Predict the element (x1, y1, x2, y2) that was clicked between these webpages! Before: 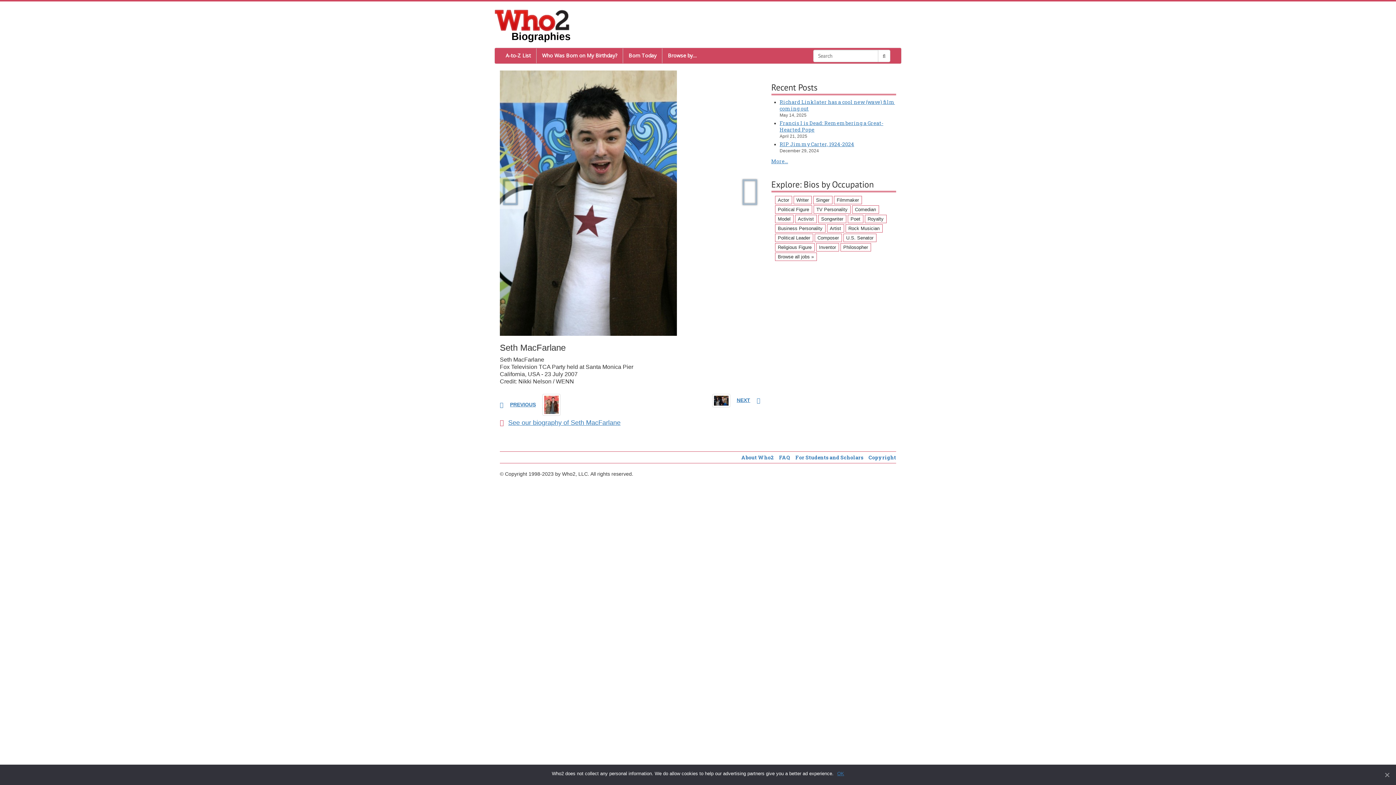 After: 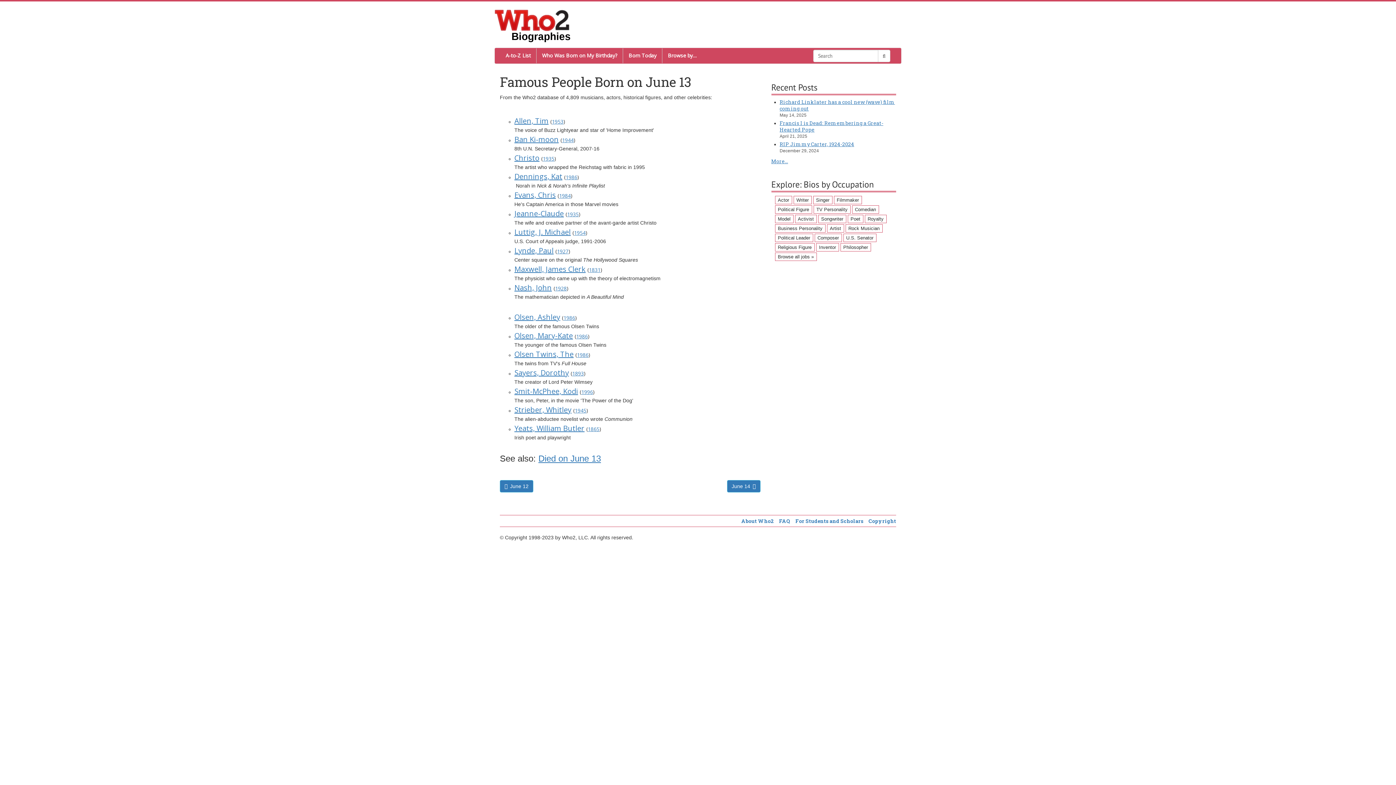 Action: bbox: (623, 48, 662, 63) label: Born Today